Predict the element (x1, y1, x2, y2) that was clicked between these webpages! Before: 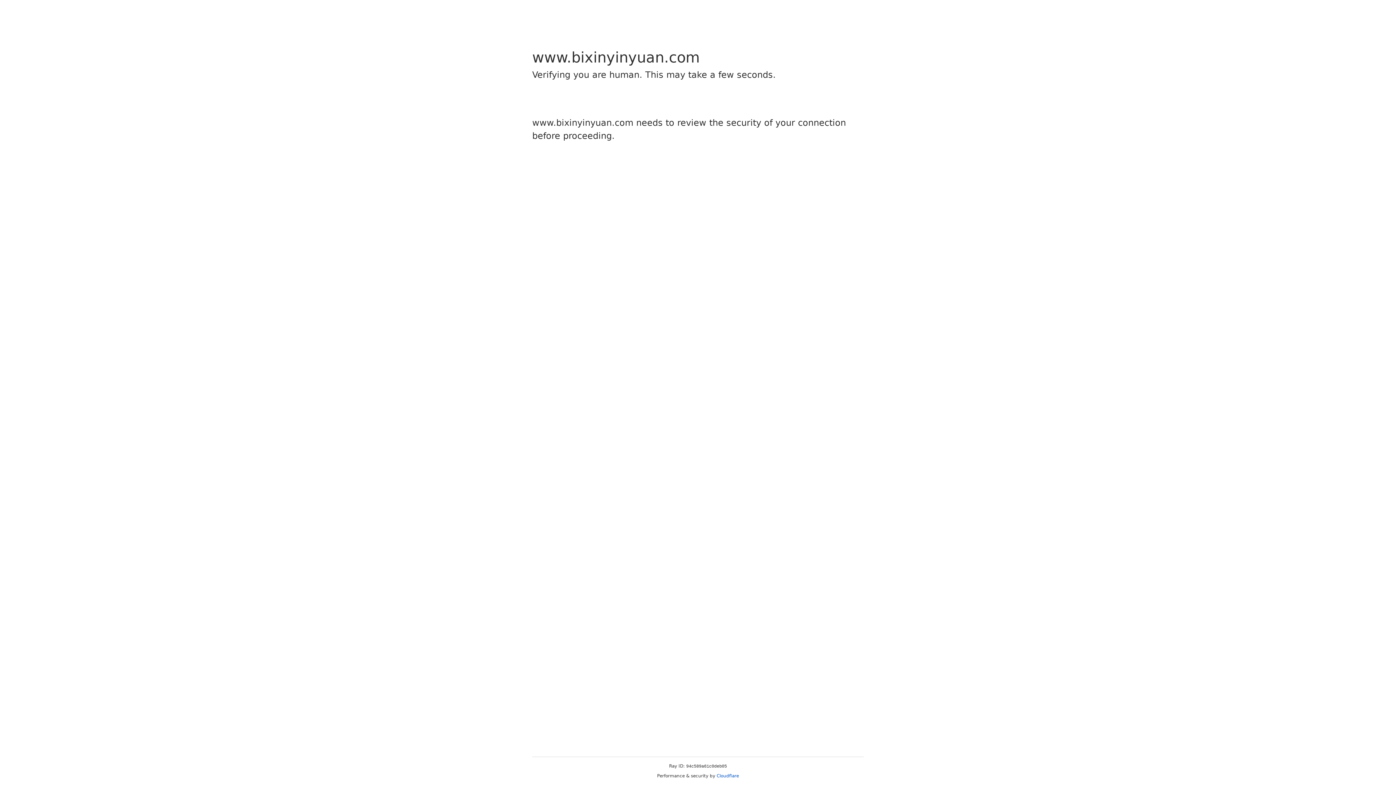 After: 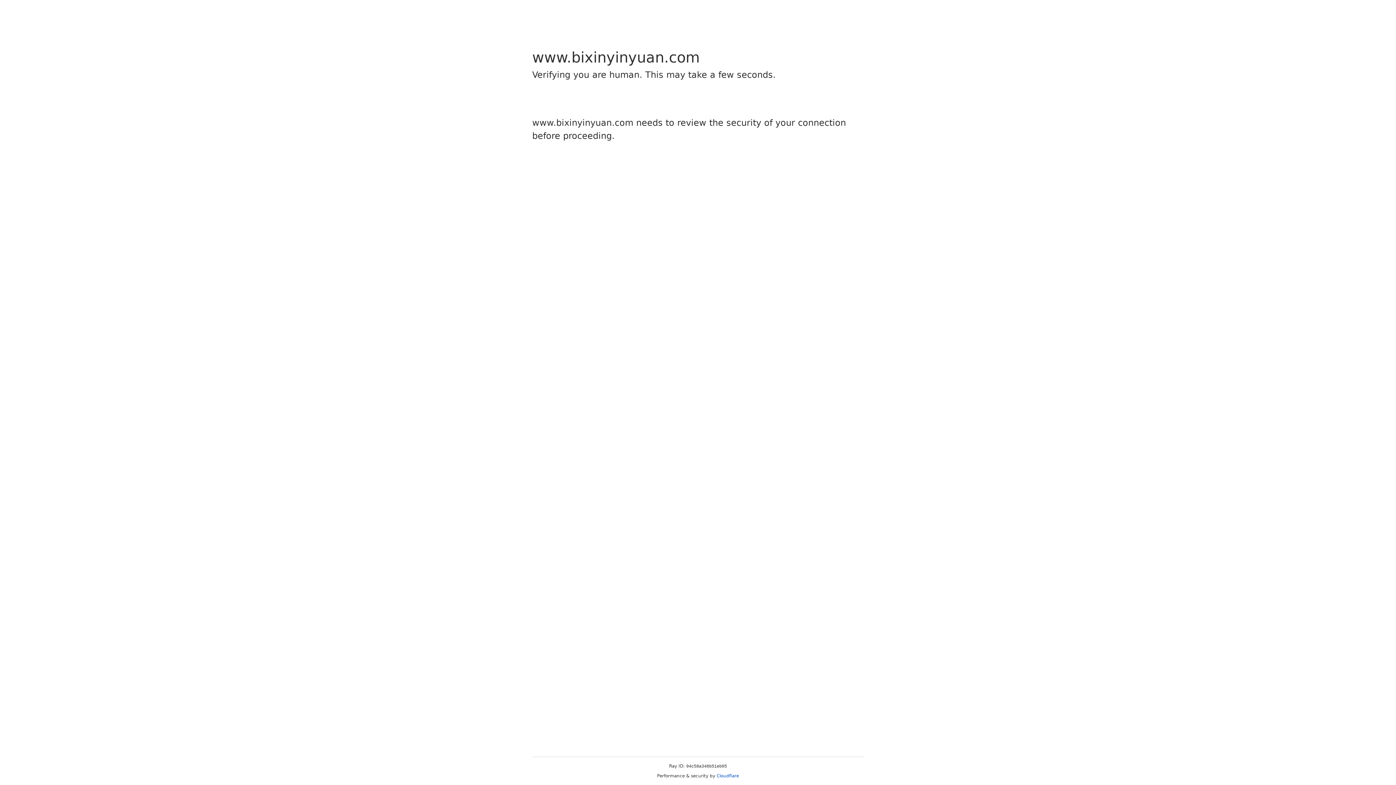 Action: label: Cloudflare bbox: (716, 773, 739, 778)